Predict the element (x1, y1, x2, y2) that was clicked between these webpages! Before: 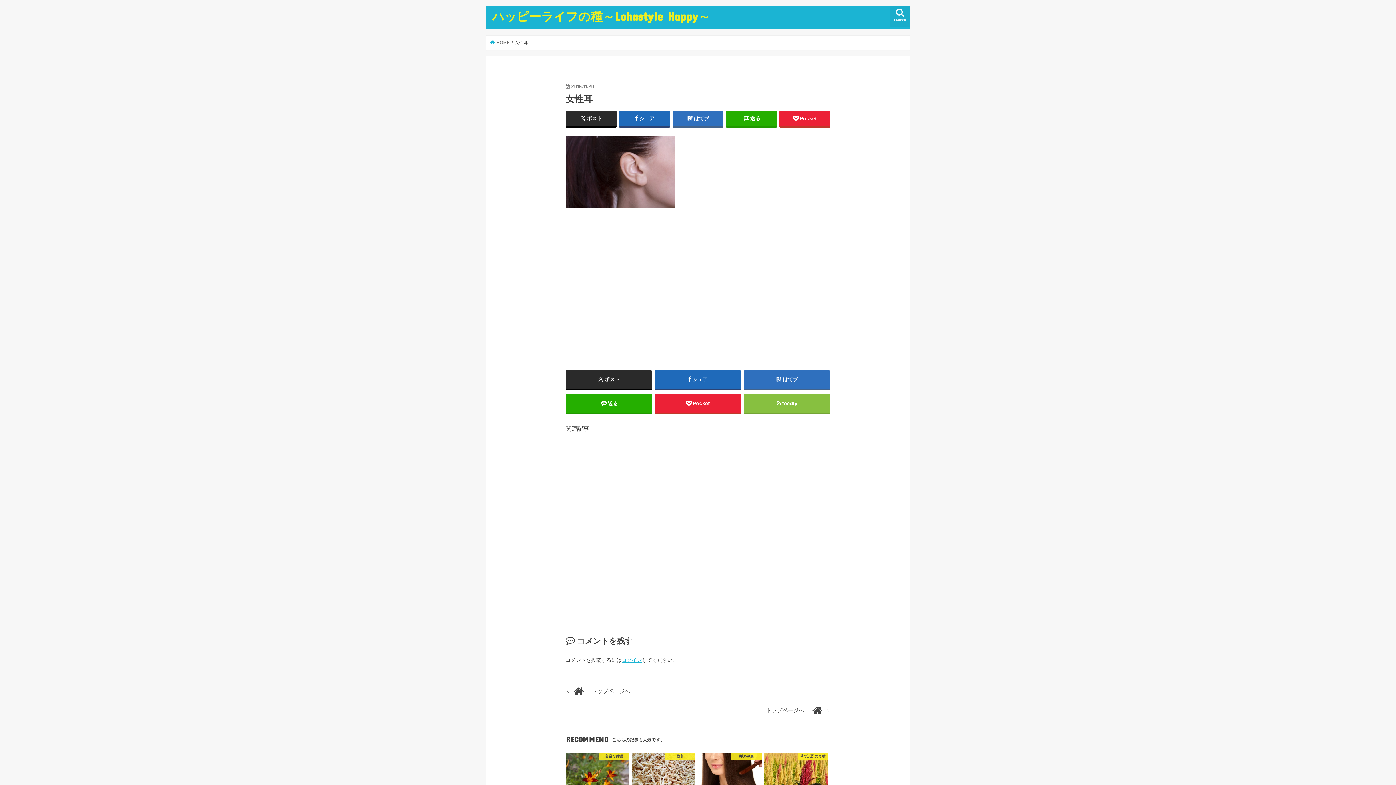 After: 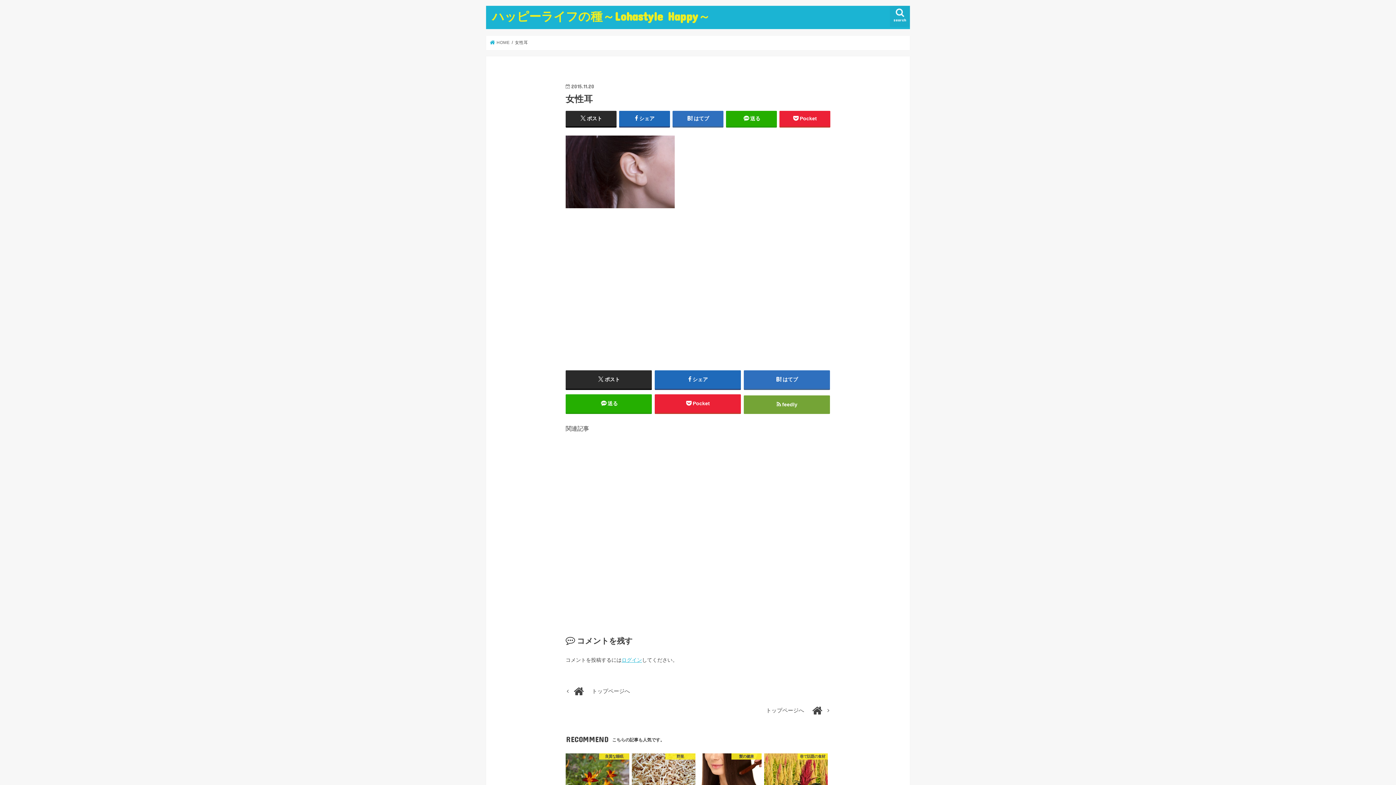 Action: label: feedly bbox: (743, 394, 830, 413)